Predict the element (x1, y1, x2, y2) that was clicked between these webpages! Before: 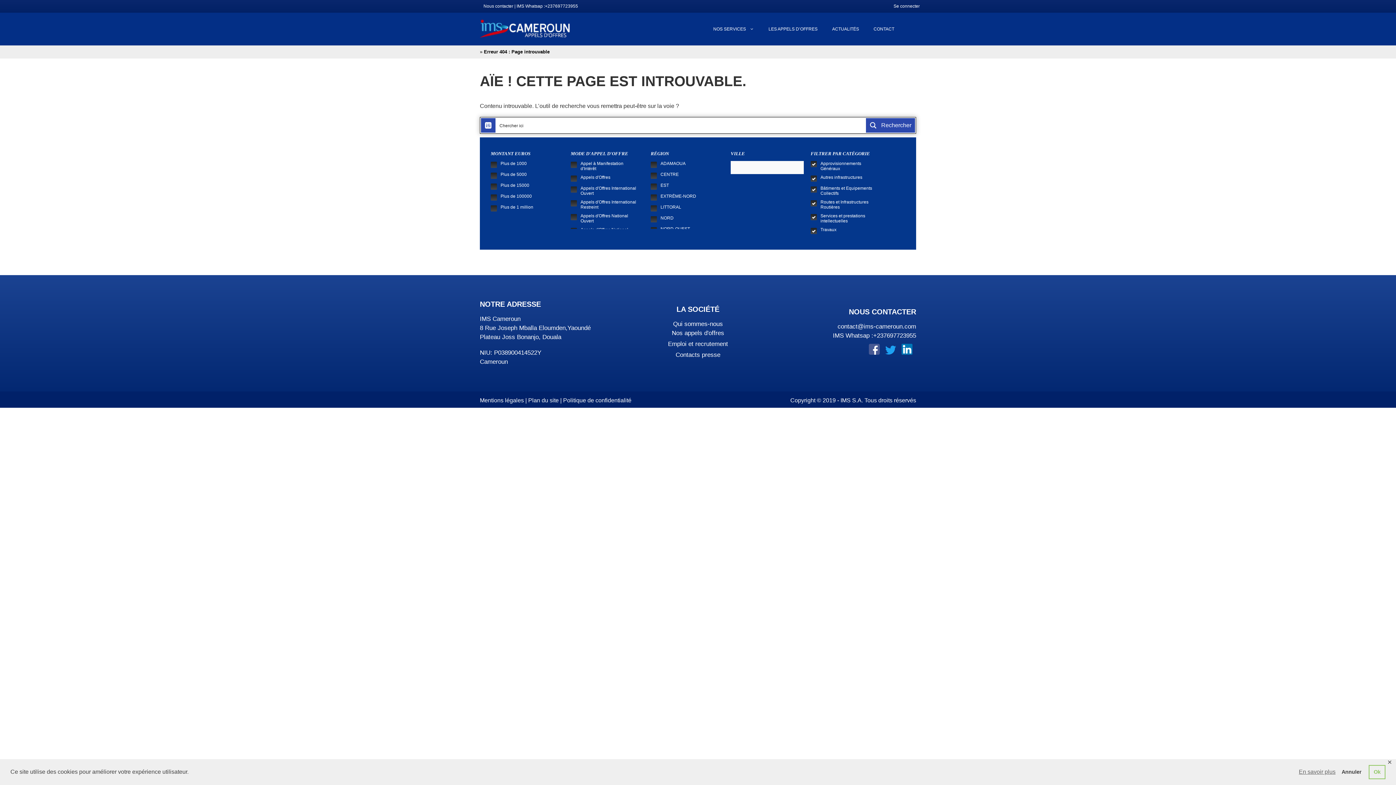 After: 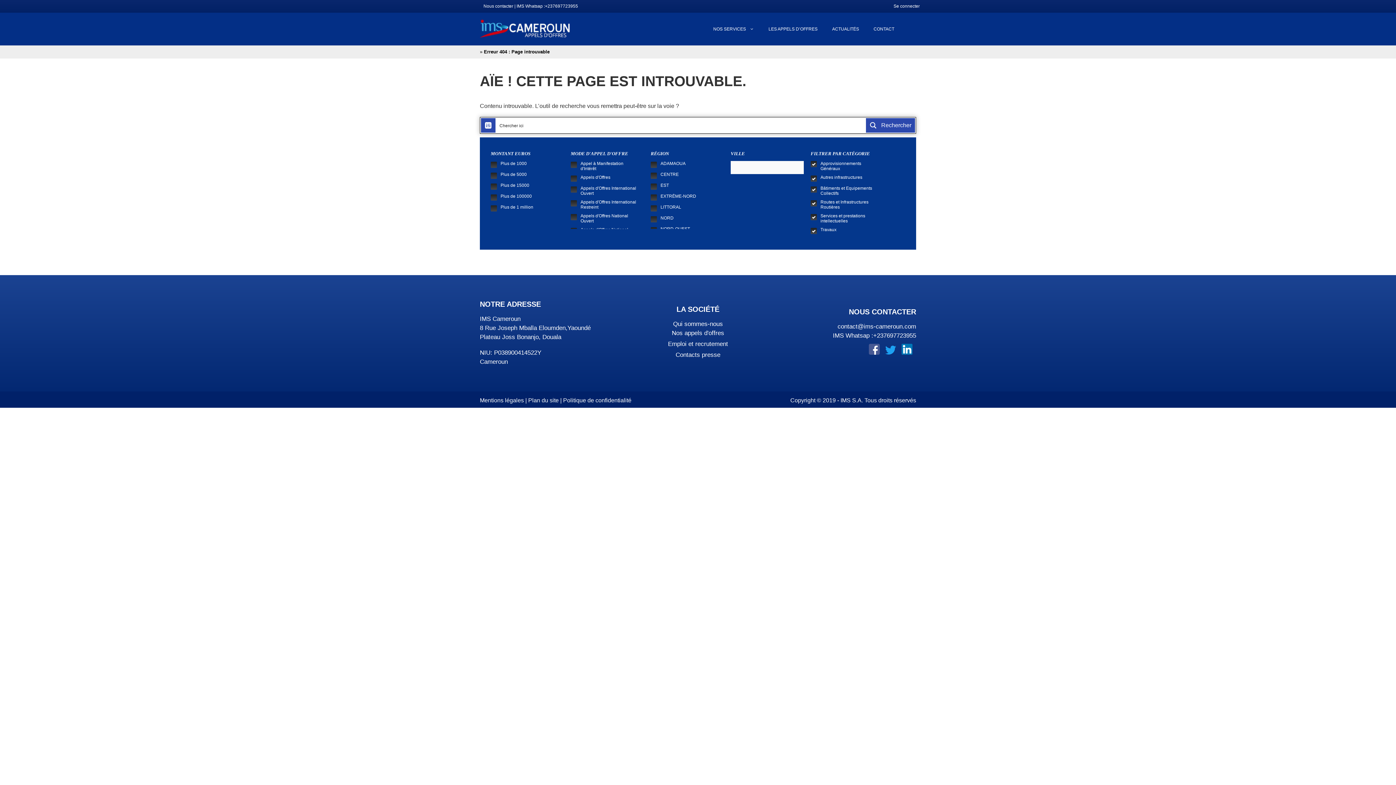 Action: bbox: (1369, 765, 1385, 779) label: allow cookies